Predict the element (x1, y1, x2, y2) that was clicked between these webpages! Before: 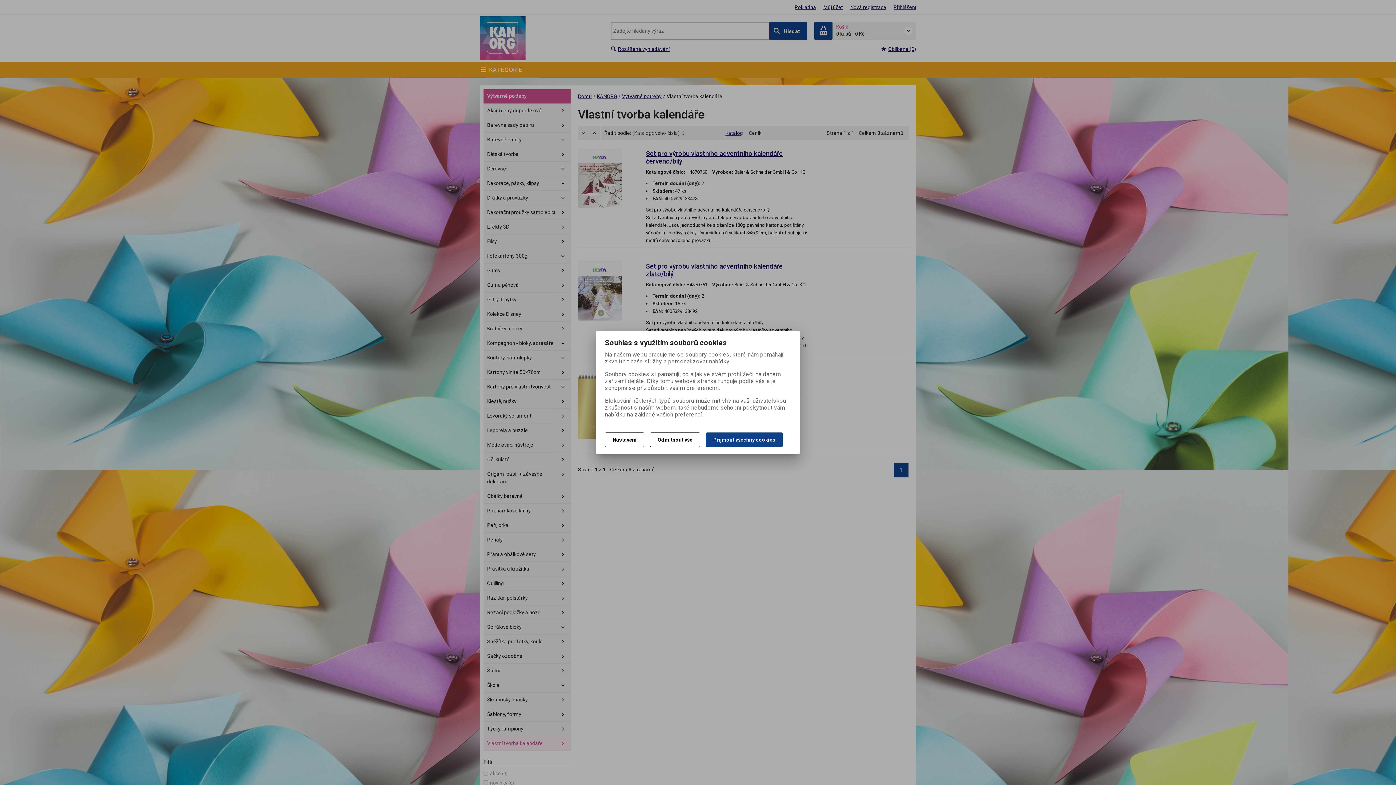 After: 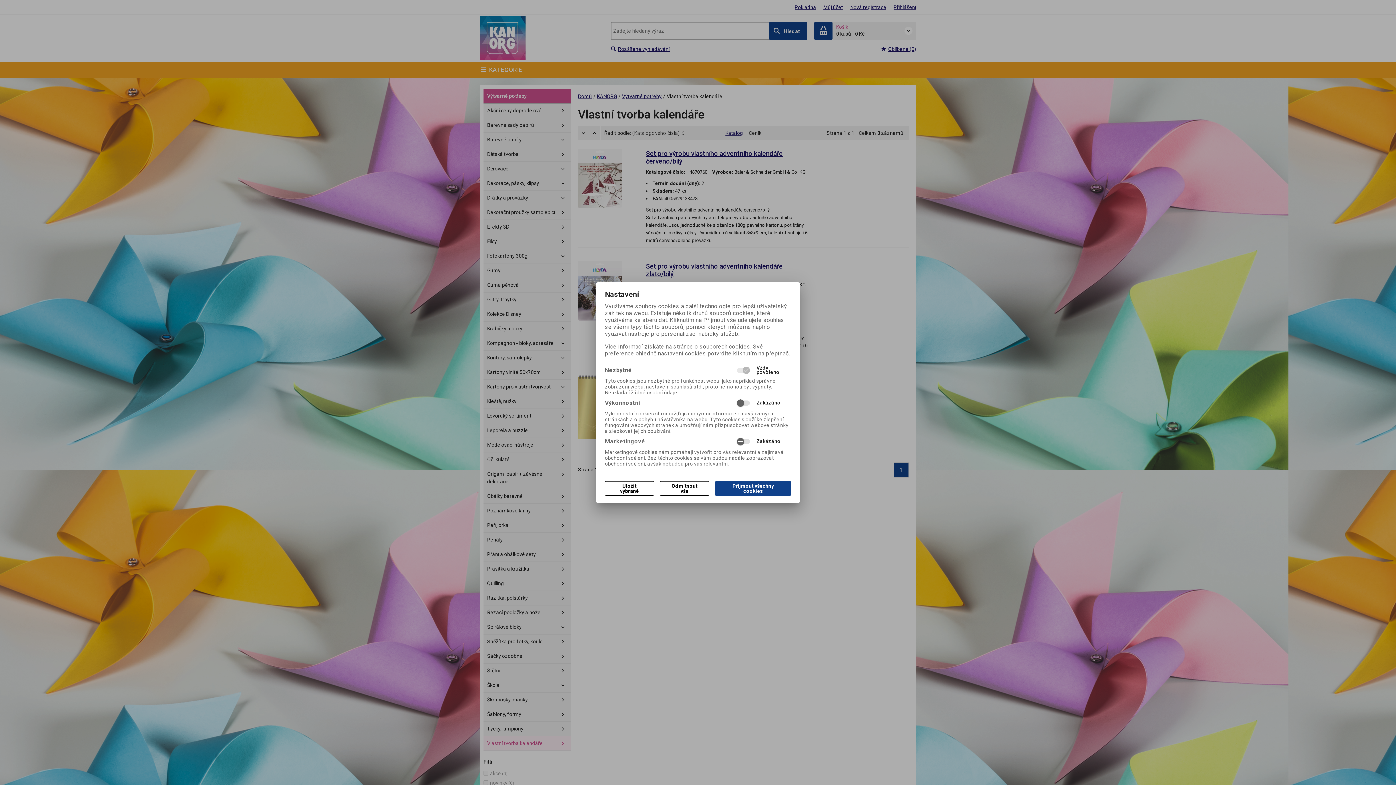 Action: bbox: (605, 432, 644, 447) label: Nastavení